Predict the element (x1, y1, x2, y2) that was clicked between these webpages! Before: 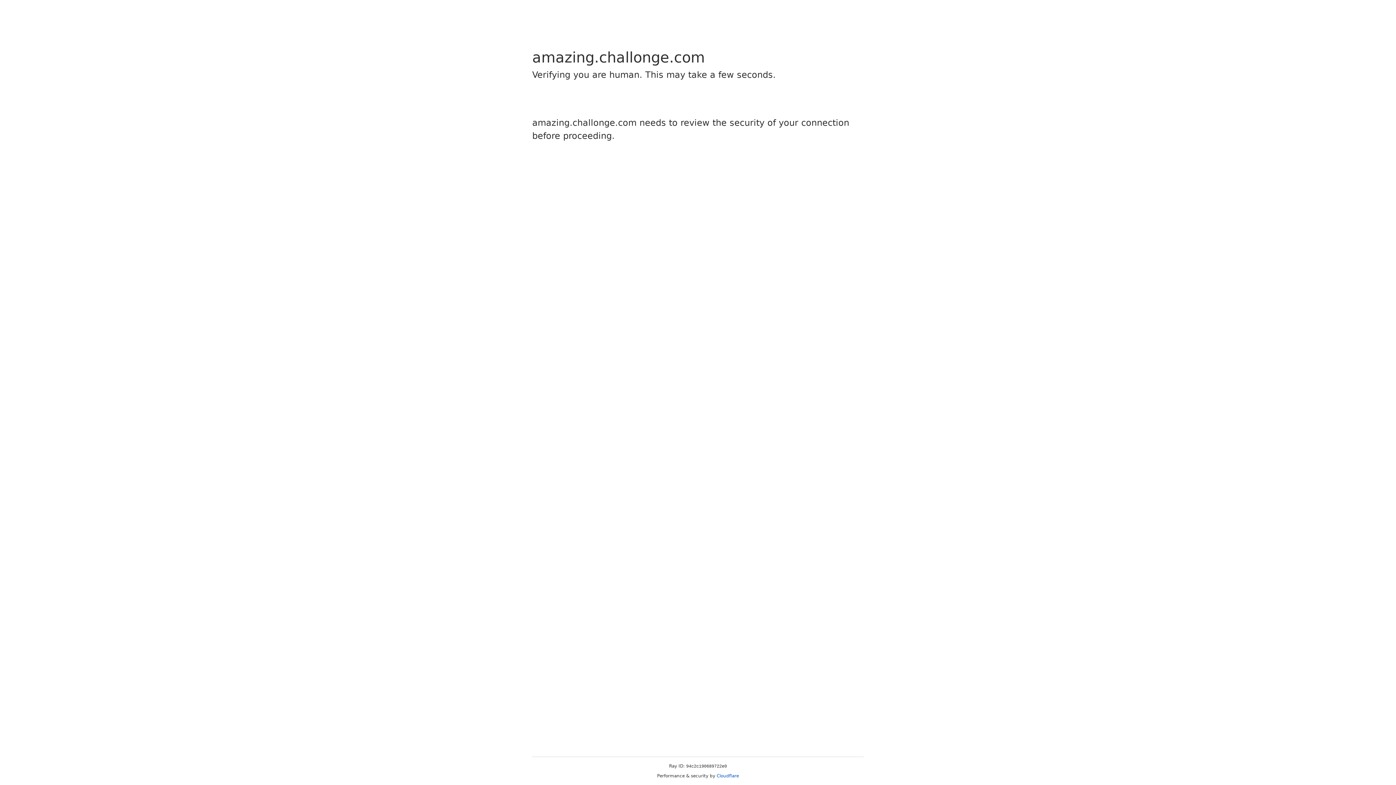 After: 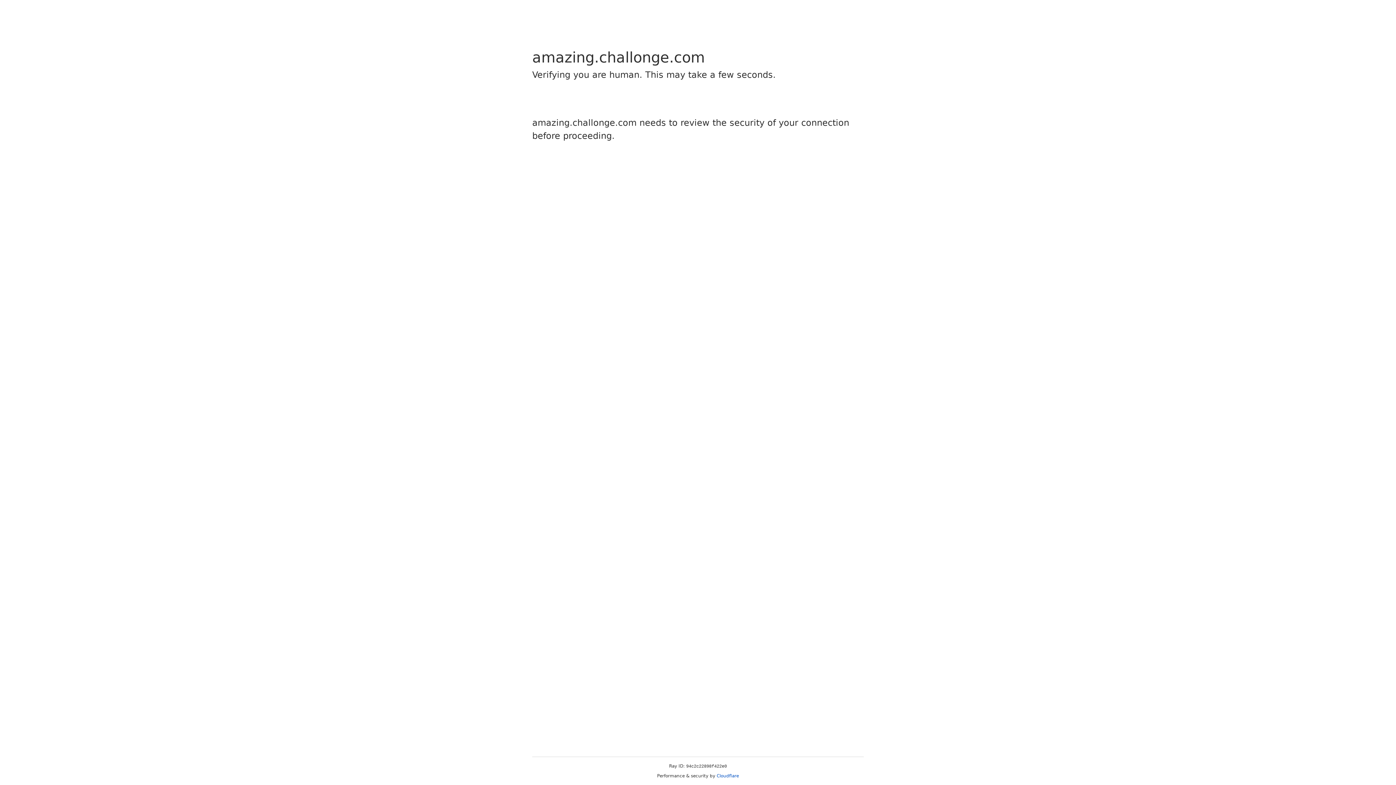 Action: bbox: (716, 773, 739, 778) label: Cloudflare